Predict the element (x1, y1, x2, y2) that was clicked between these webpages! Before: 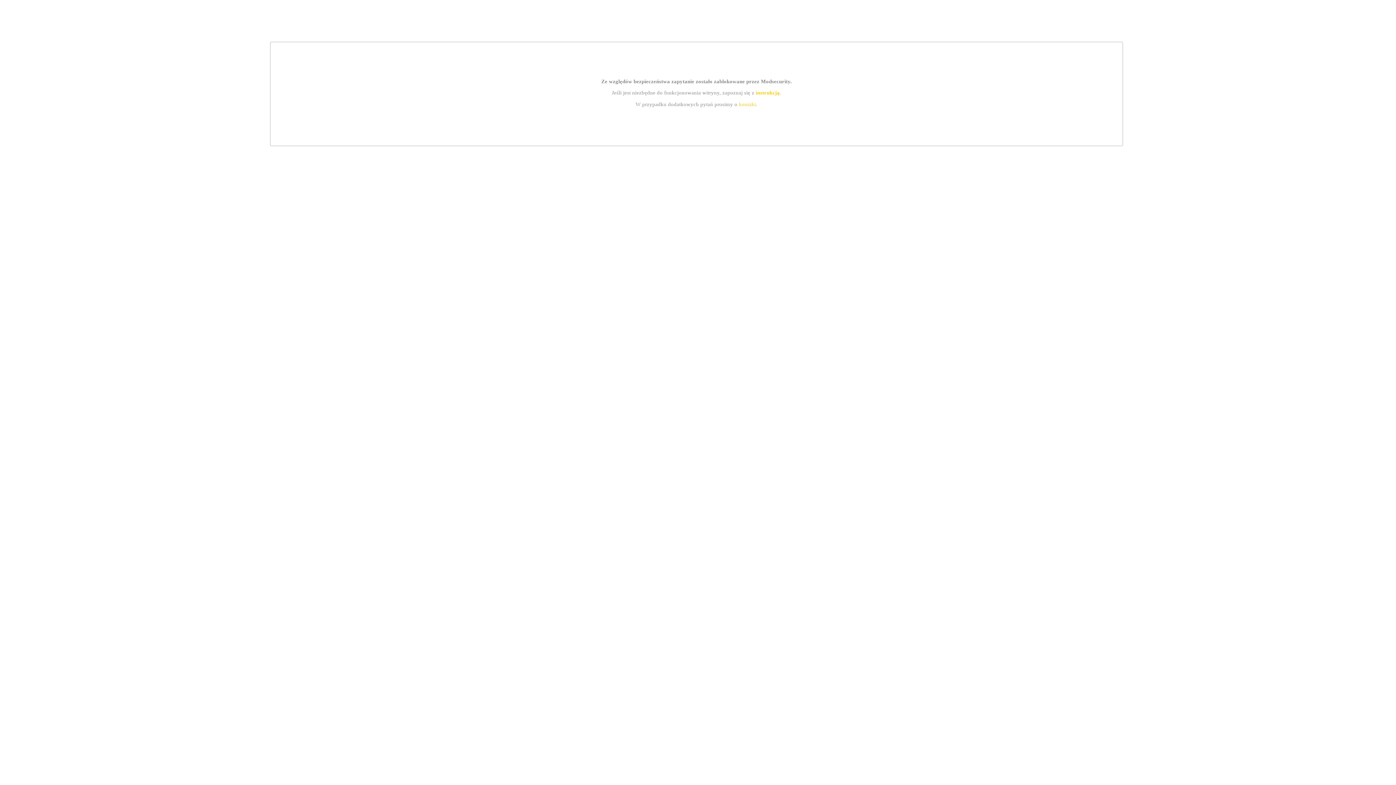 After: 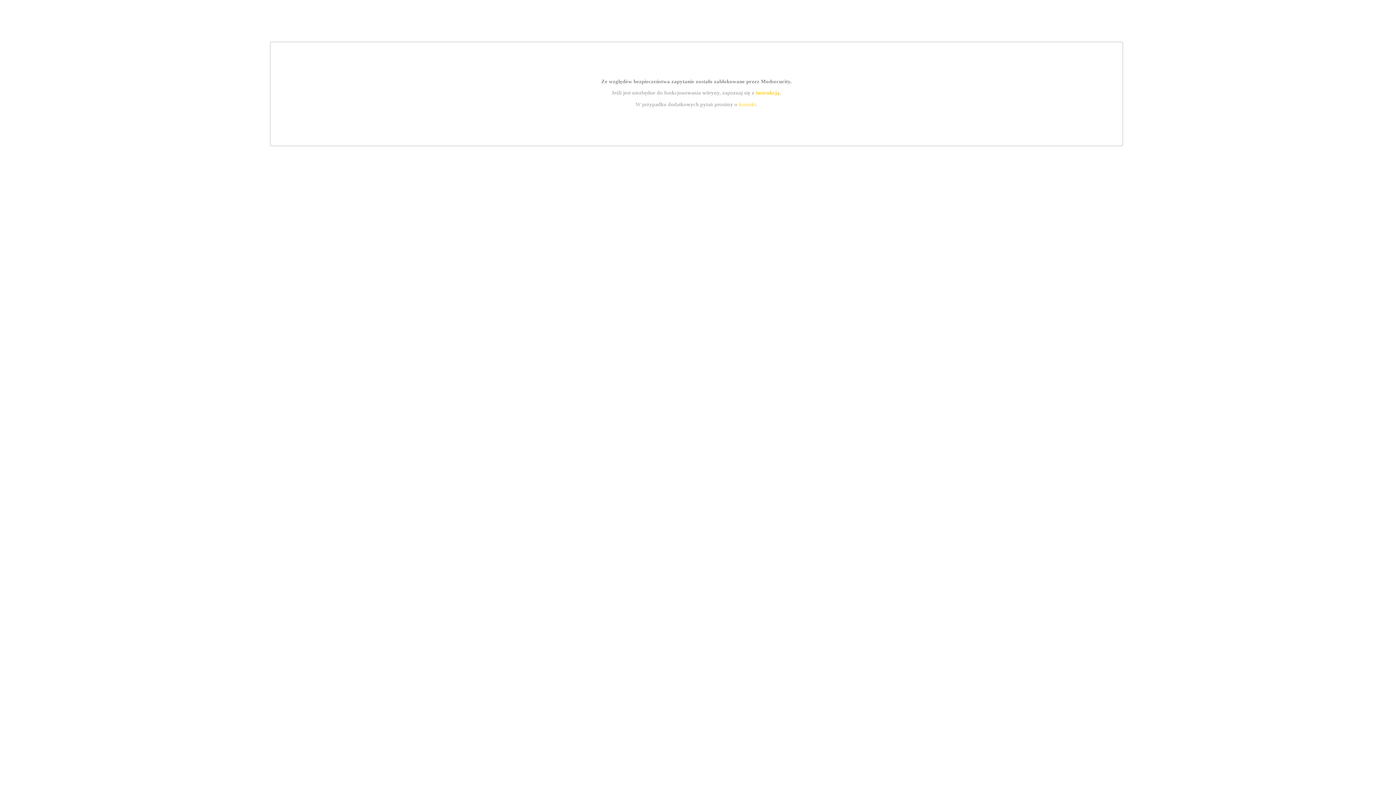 Action: bbox: (755, 89, 779, 95) label: instrukcją